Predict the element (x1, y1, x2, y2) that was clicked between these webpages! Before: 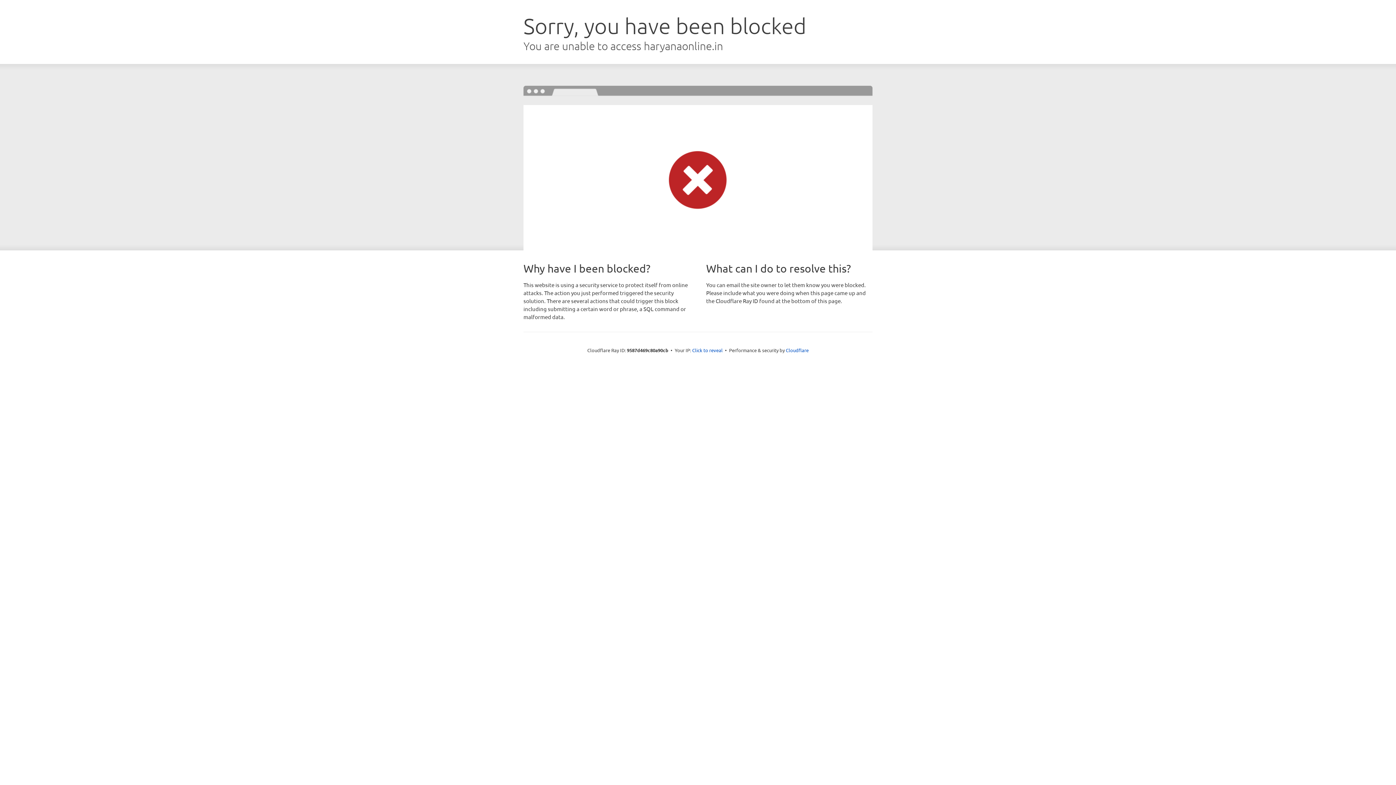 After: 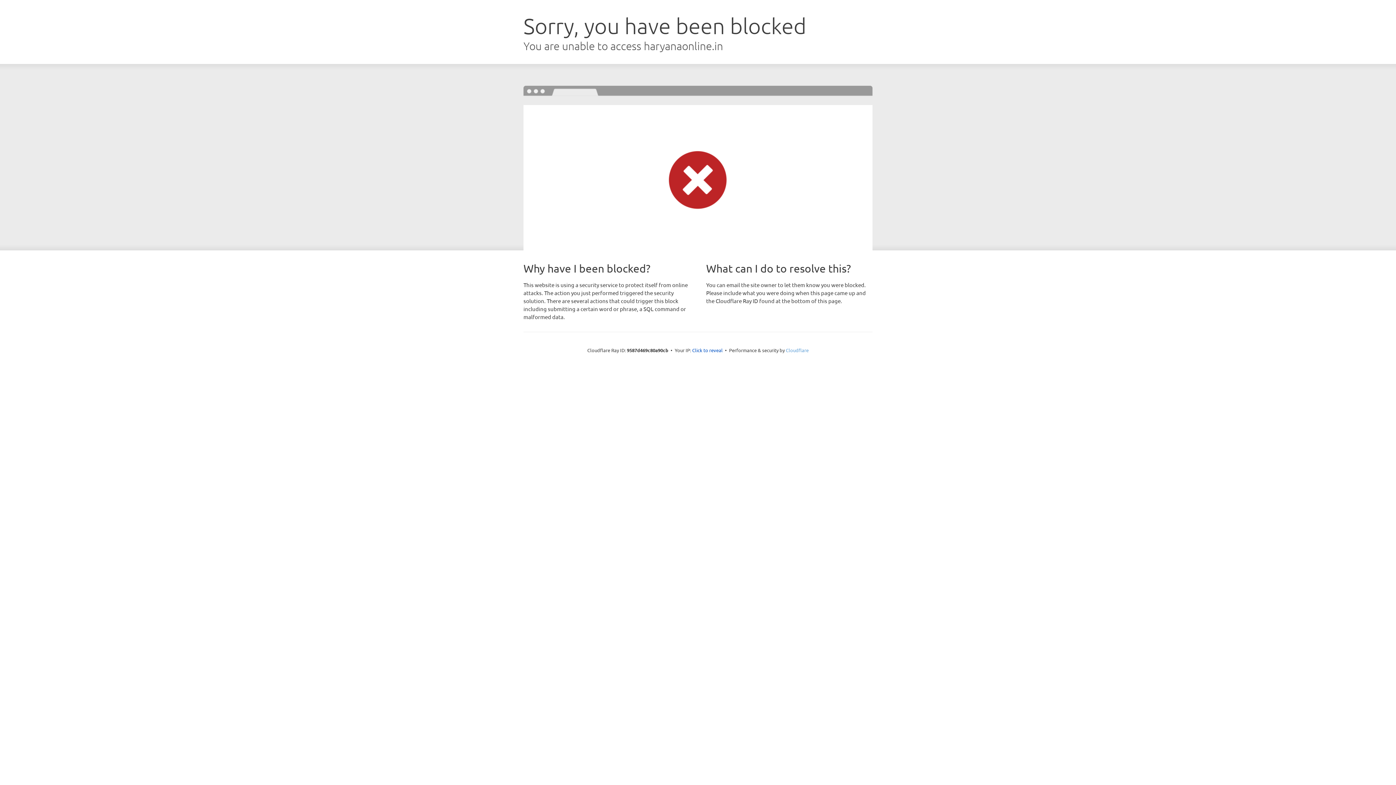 Action: bbox: (786, 347, 808, 353) label: Cloudflare